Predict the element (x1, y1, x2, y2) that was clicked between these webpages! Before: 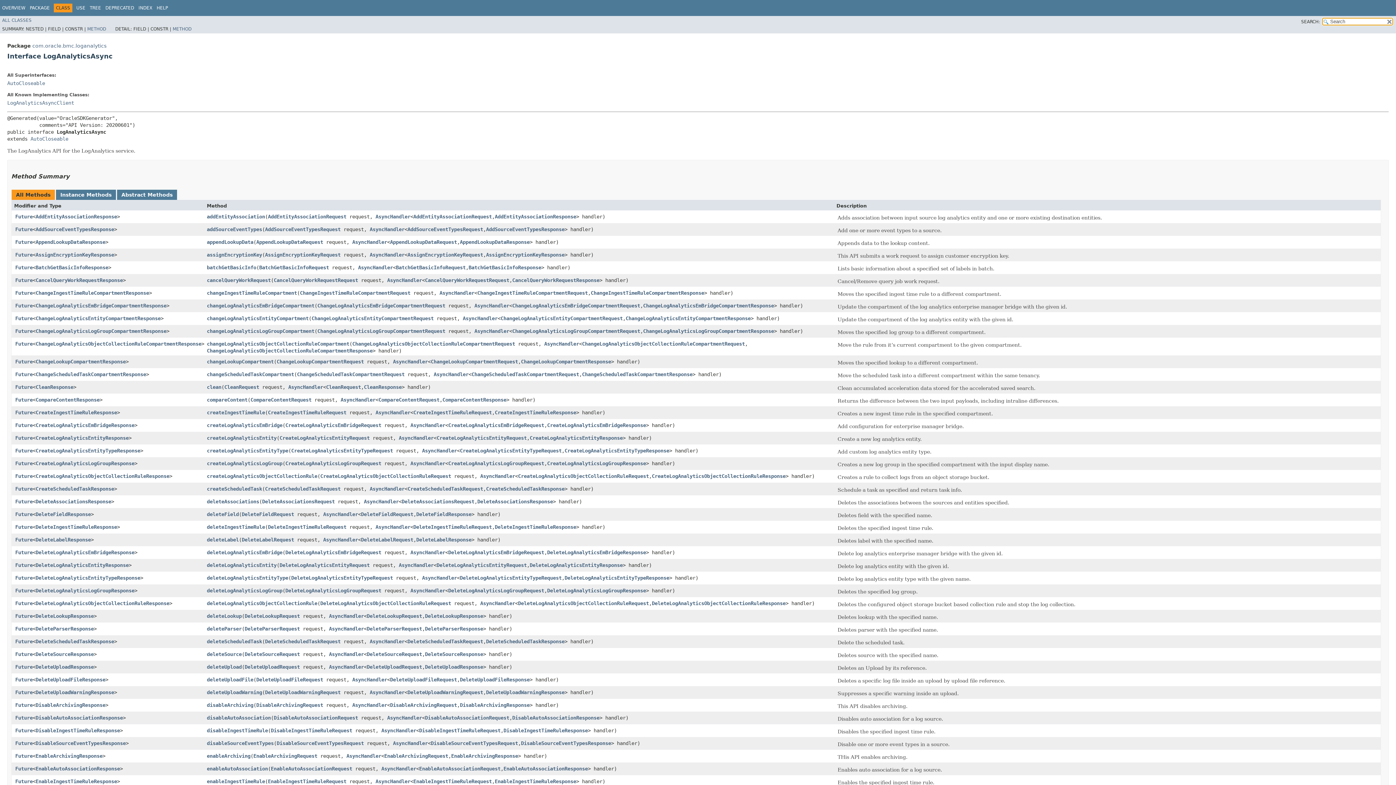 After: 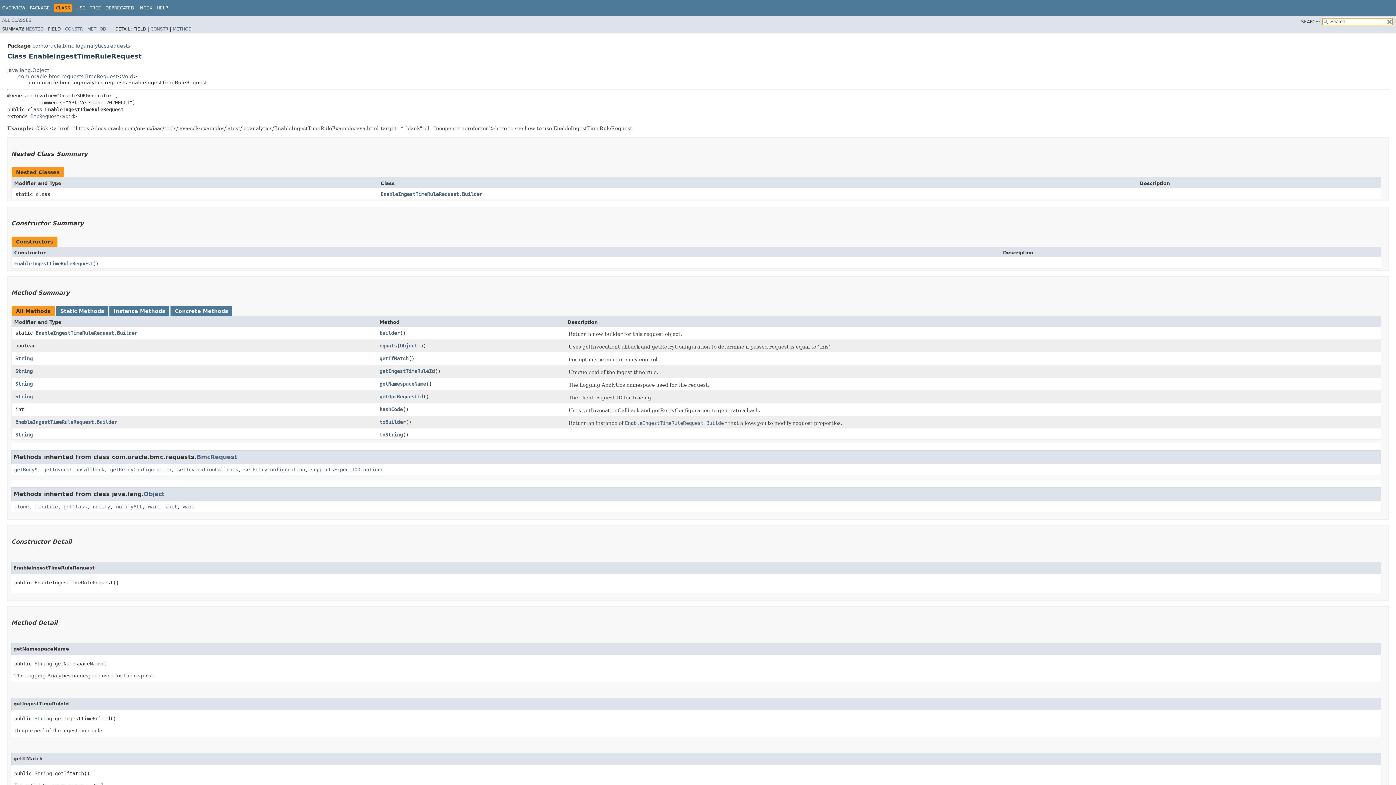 Action: label: EnableIngestTimeRuleRequest bbox: (413, 778, 492, 784)